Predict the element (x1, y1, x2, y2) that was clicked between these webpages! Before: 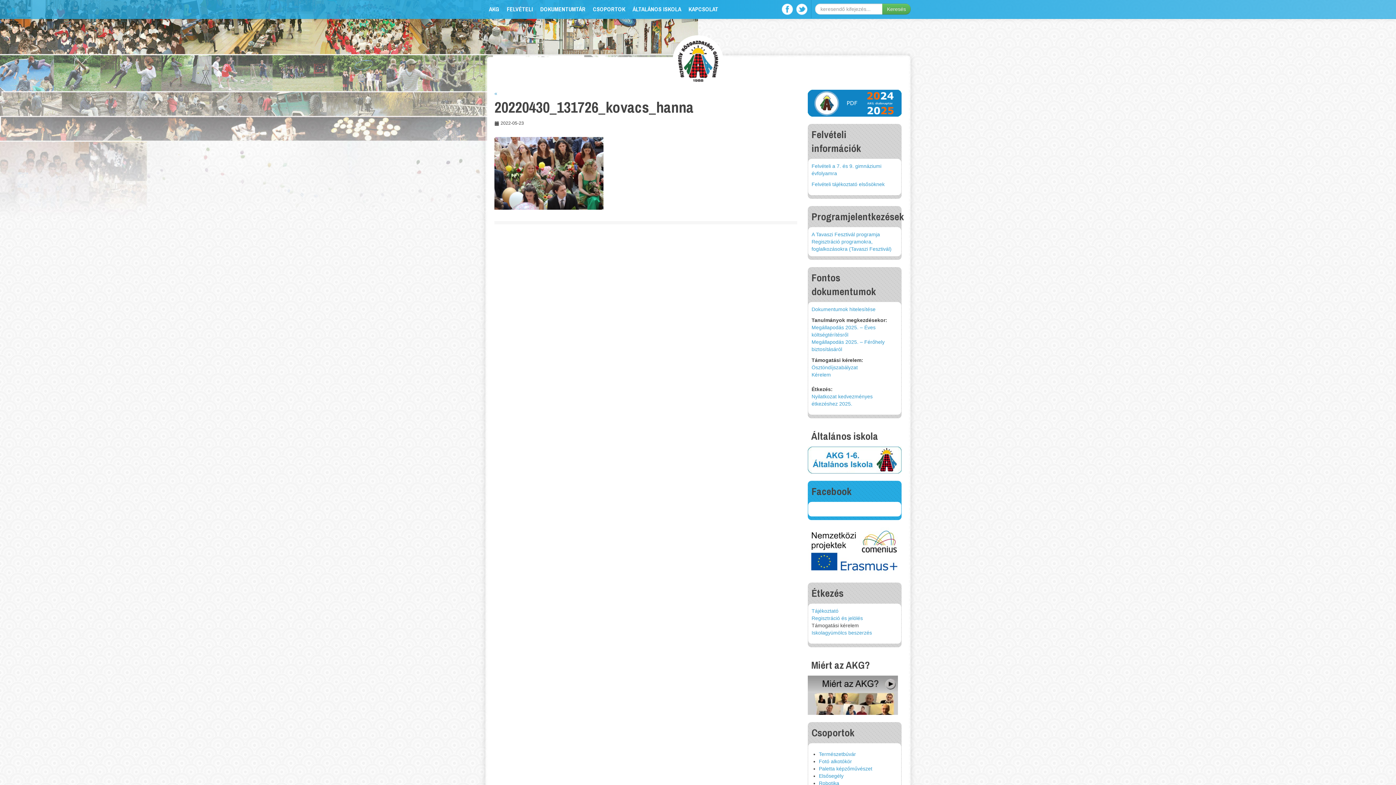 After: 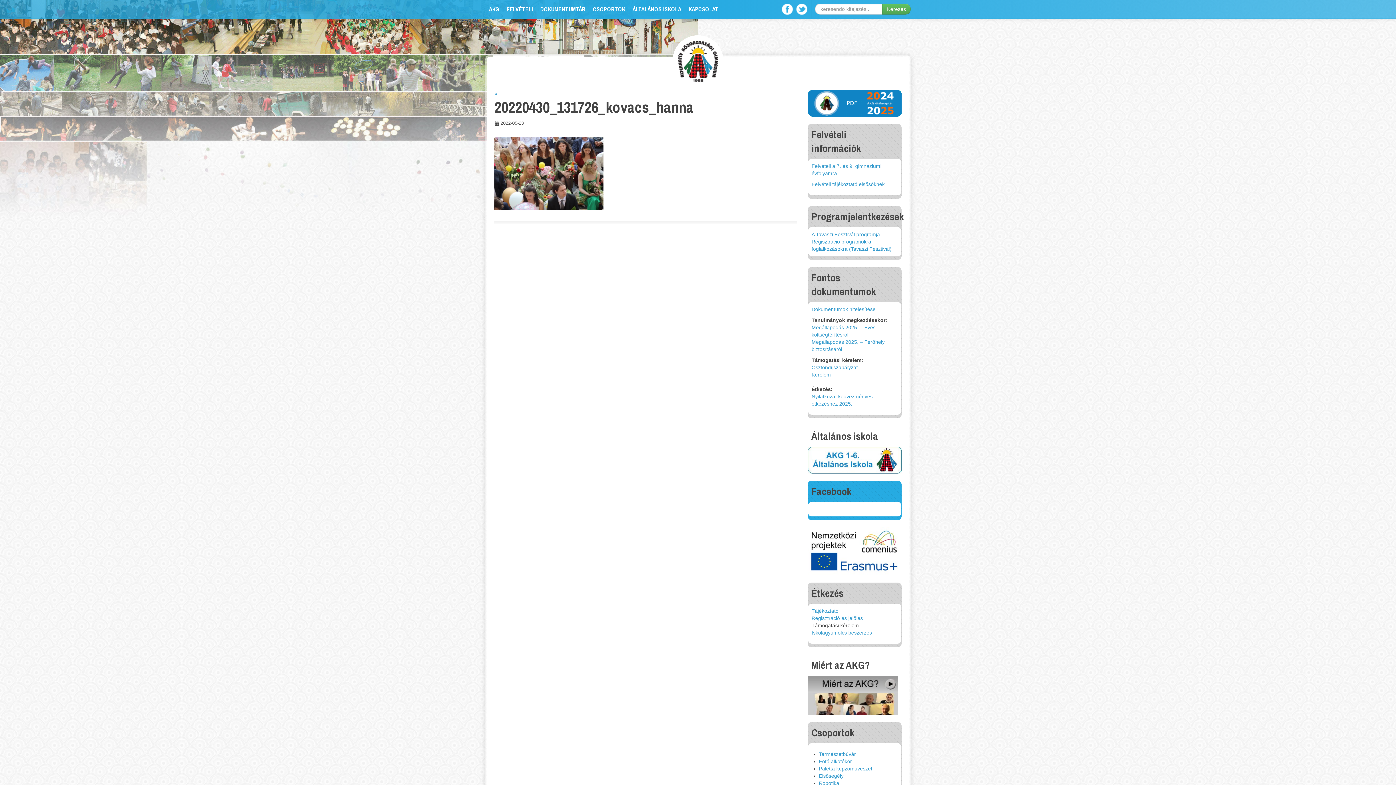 Action: bbox: (494, 90, 497, 96) label: «